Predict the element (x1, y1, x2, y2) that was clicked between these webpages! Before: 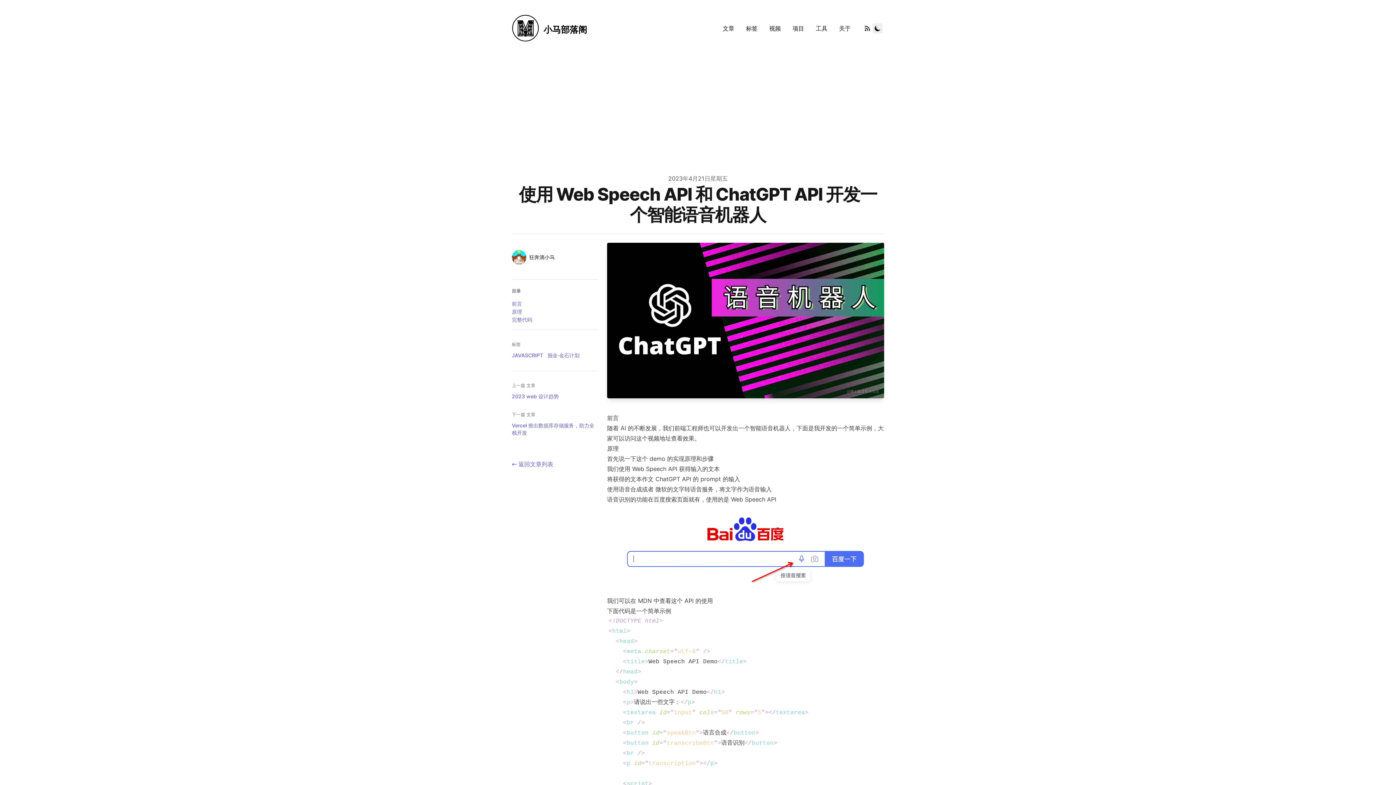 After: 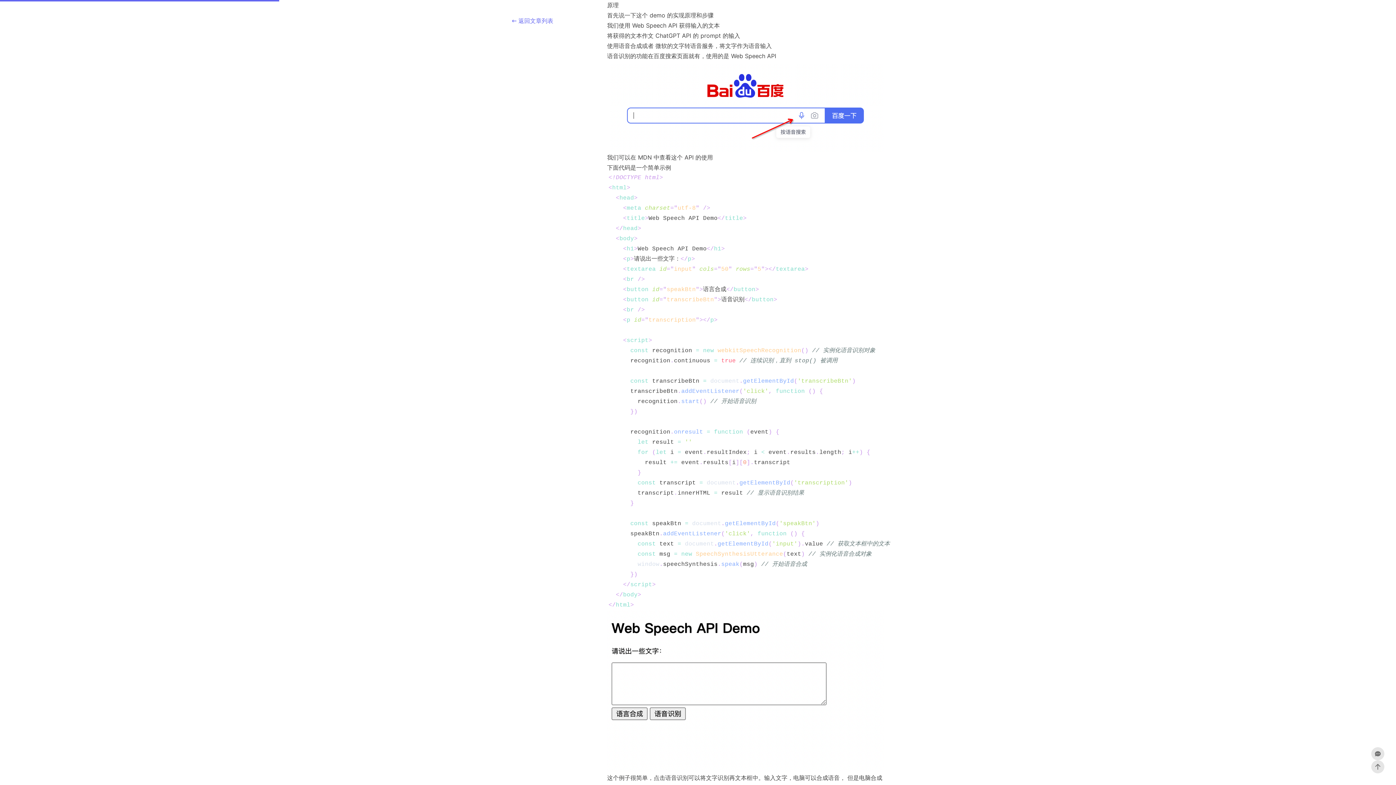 Action: bbox: (512, 308, 522, 314) label: 原理